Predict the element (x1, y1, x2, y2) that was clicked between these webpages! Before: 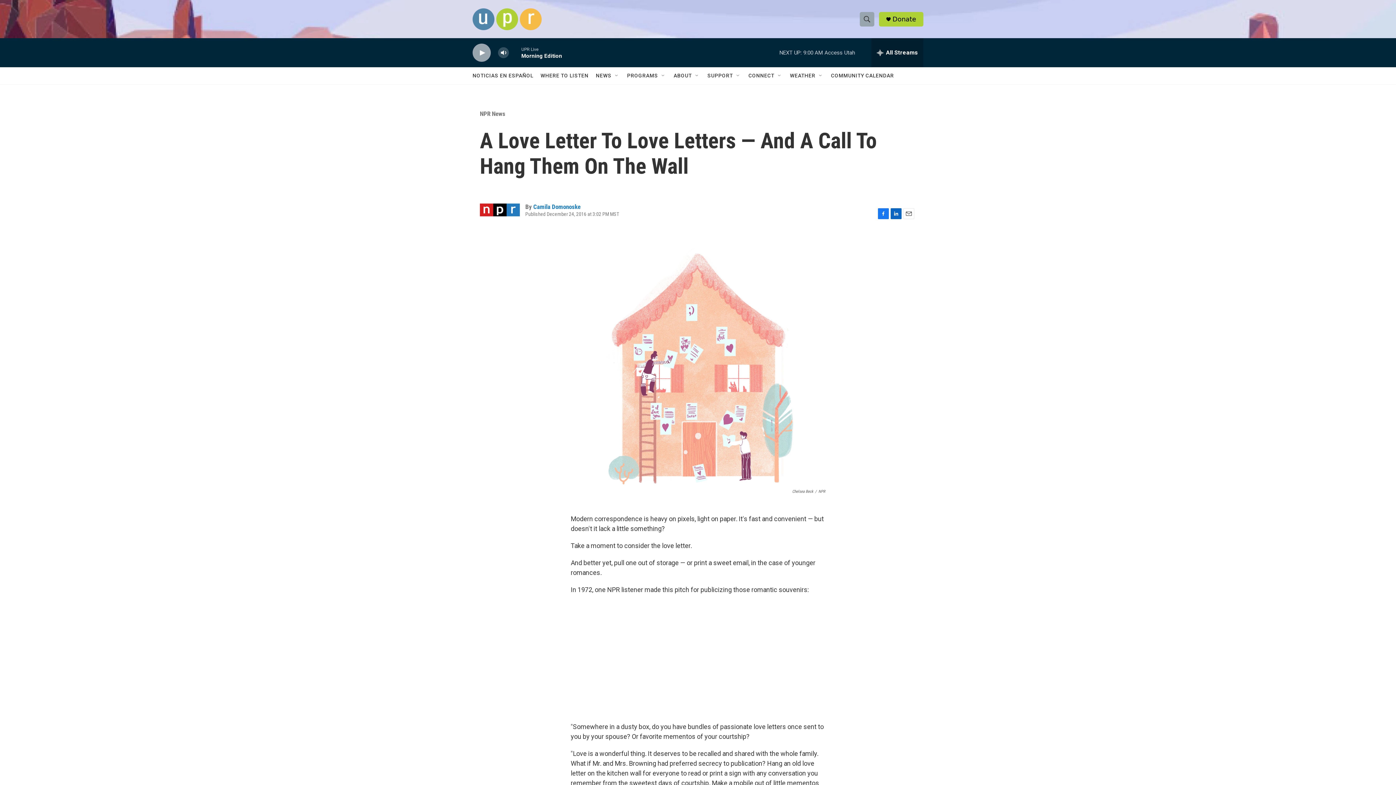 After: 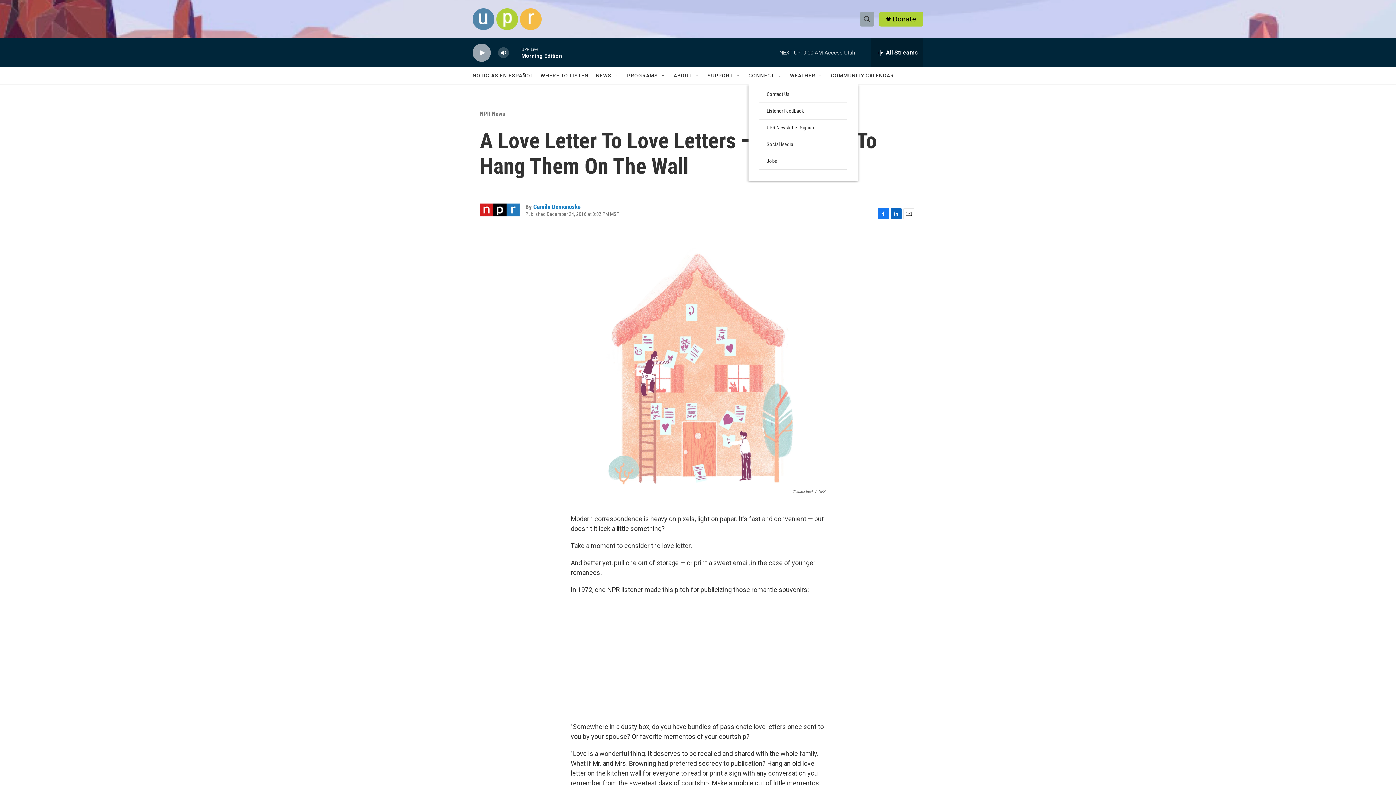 Action: bbox: (777, 72, 782, 78) label: Open Sub Navigation